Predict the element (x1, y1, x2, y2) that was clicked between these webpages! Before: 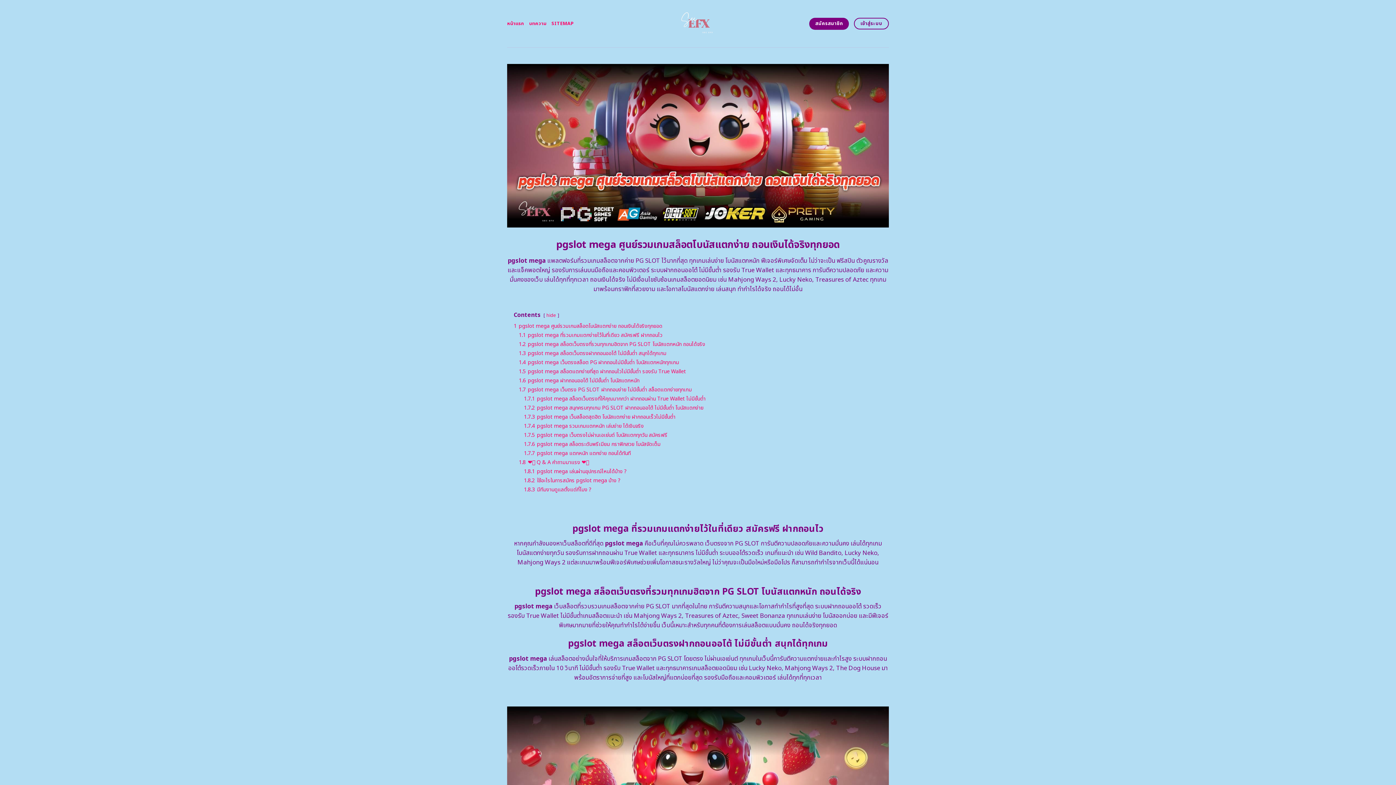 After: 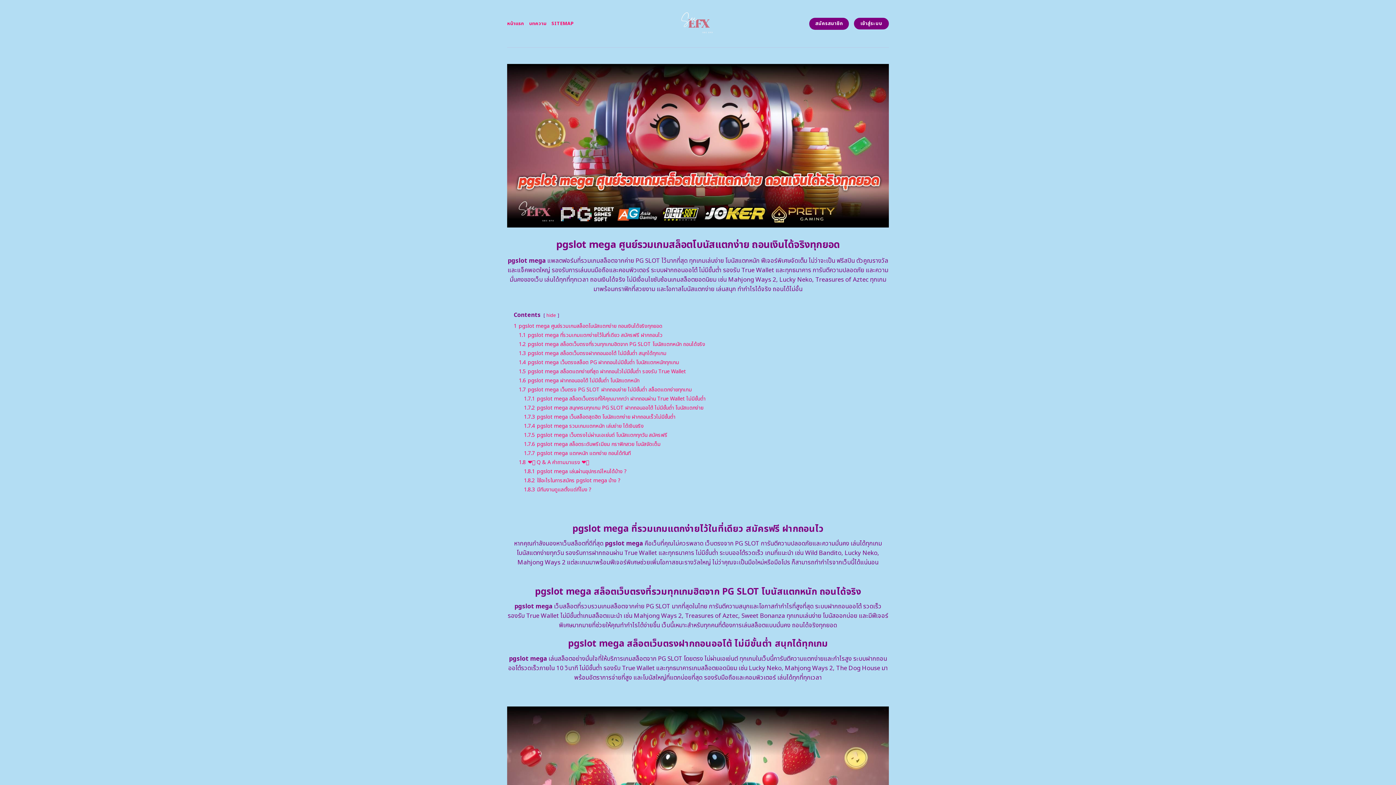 Action: label: เข้าสู่ระบบ bbox: (854, 17, 889, 29)